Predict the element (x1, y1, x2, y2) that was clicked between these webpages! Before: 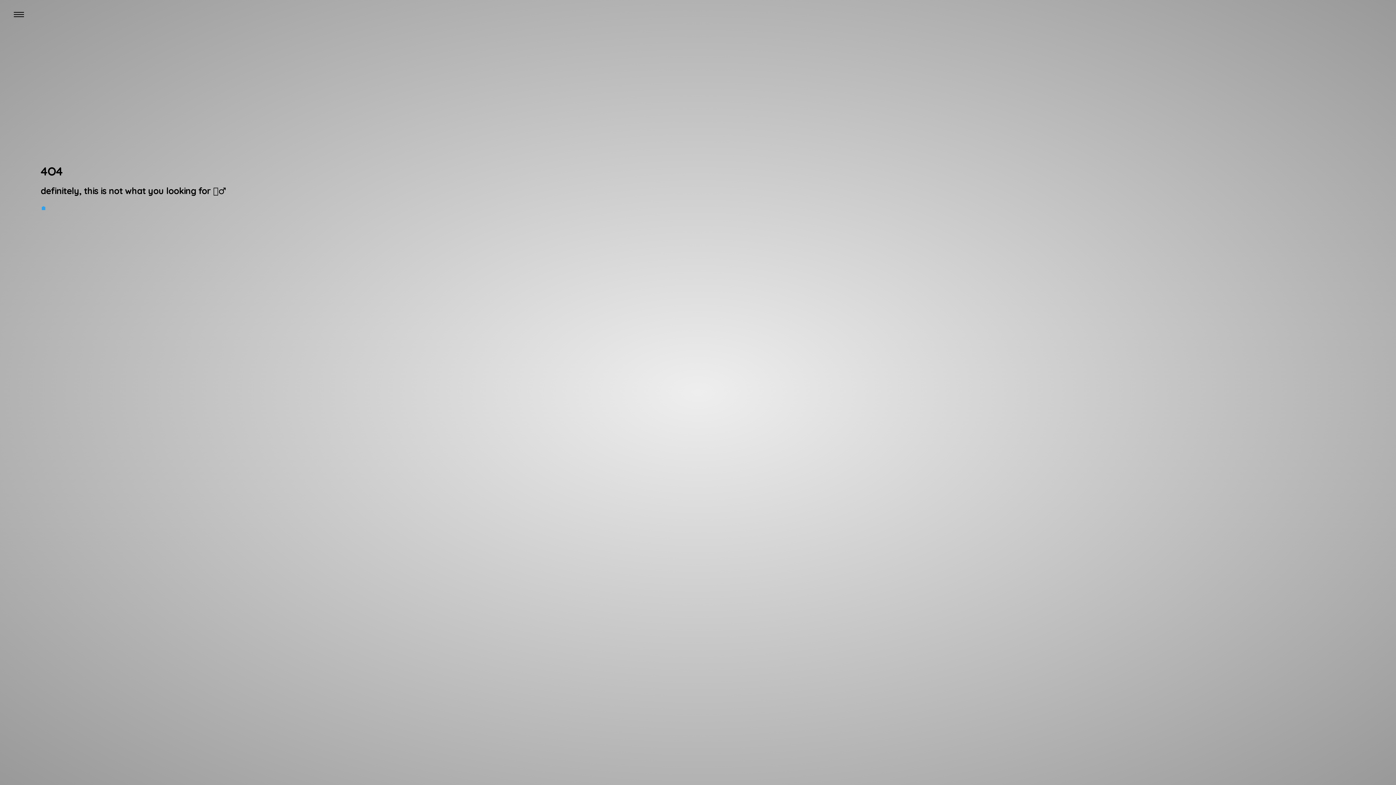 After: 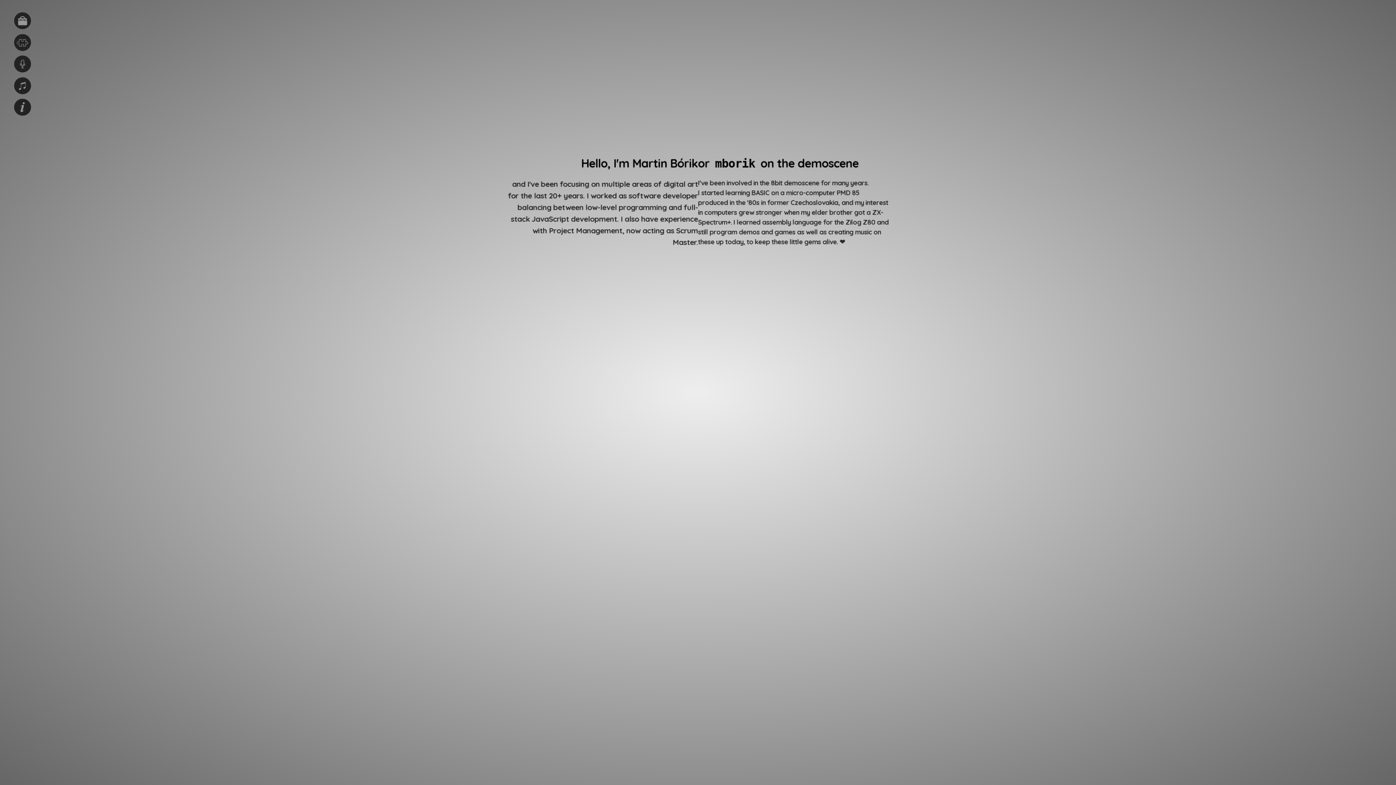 Action: bbox: (40, 203, 46, 211) label: 🏠